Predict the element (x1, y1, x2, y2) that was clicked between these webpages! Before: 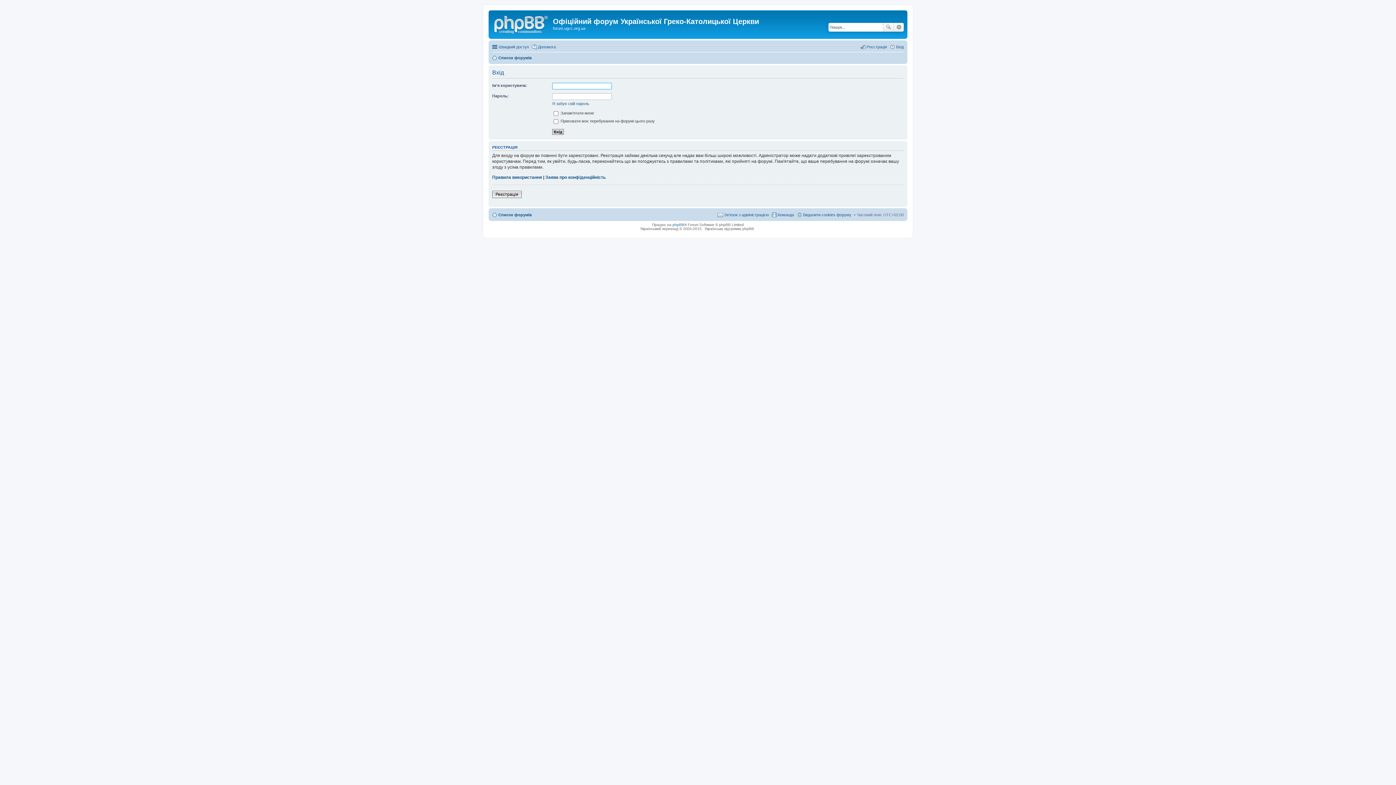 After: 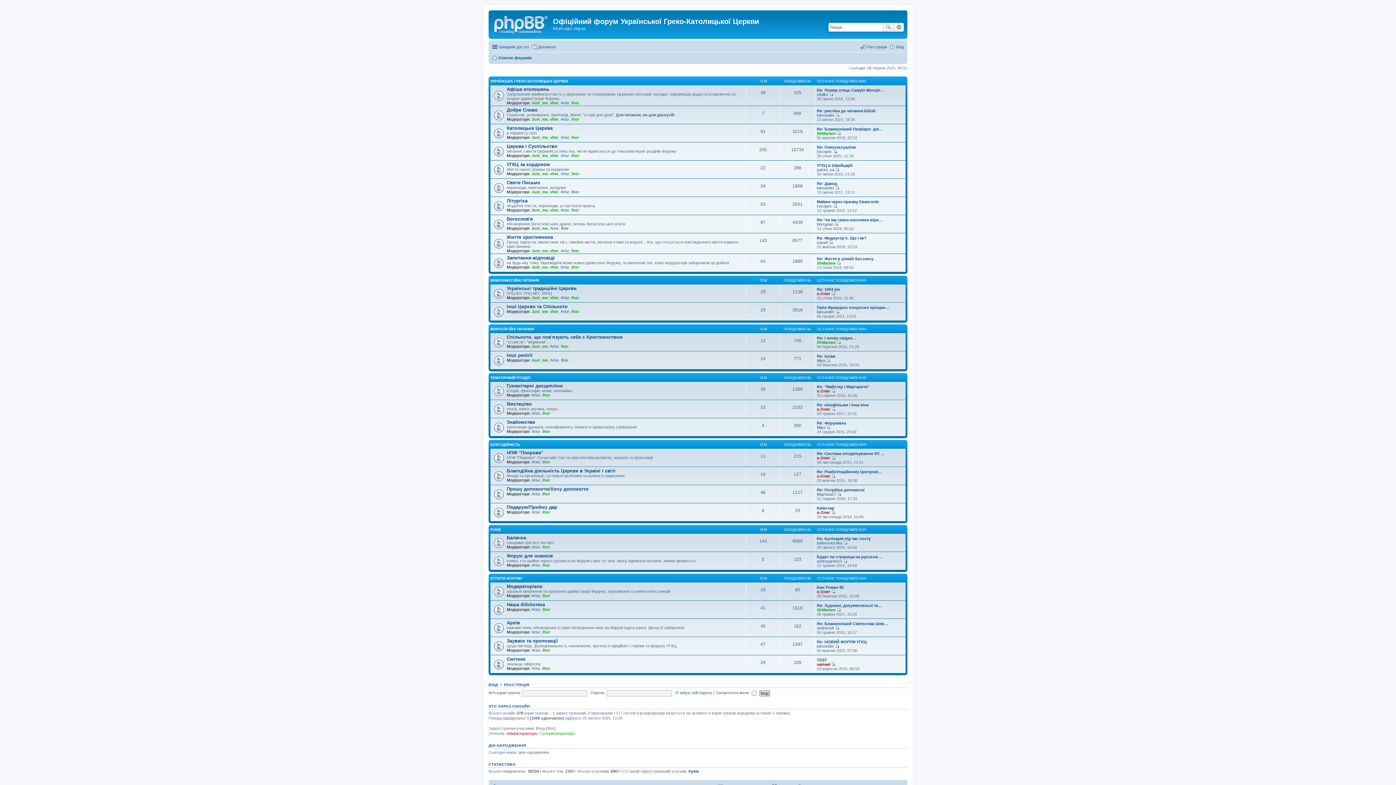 Action: bbox: (490, 12, 553, 35)